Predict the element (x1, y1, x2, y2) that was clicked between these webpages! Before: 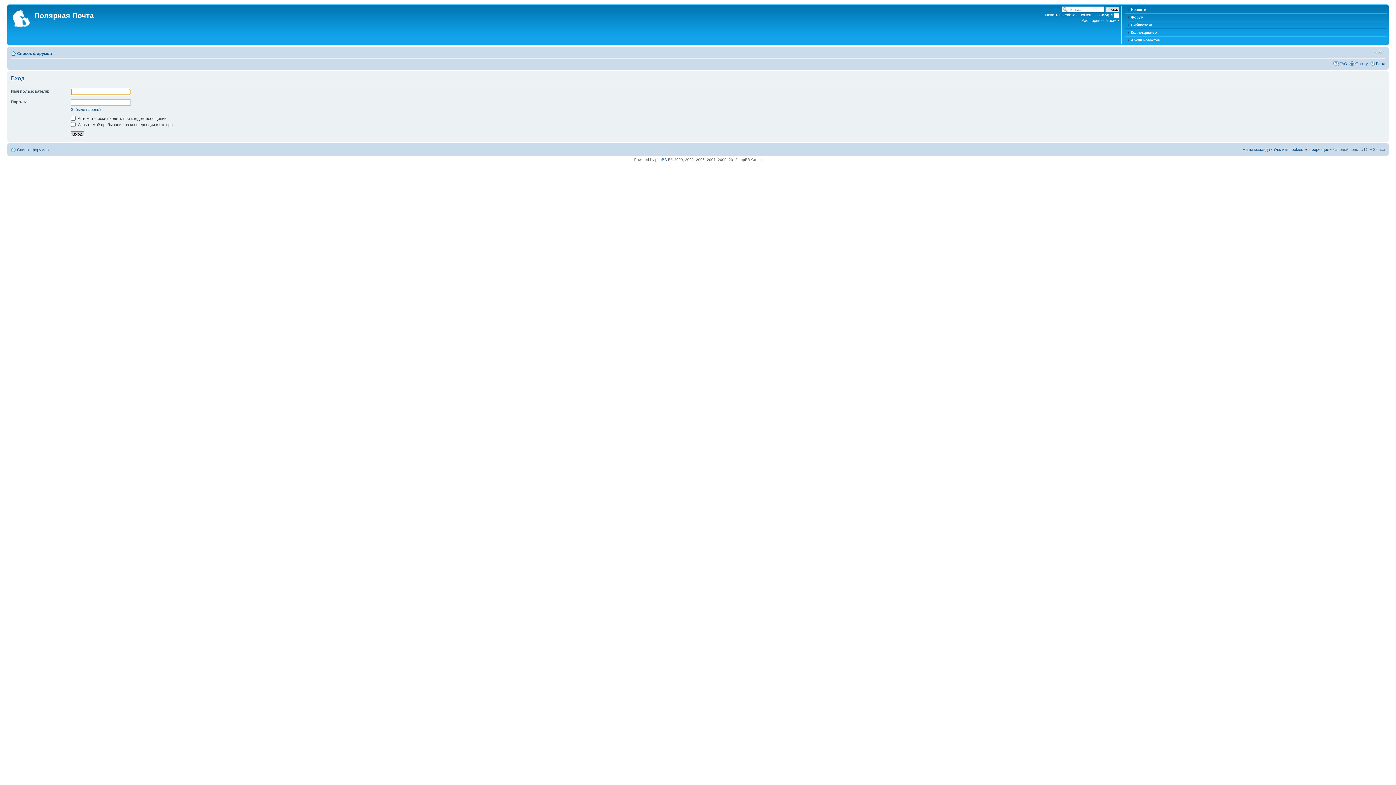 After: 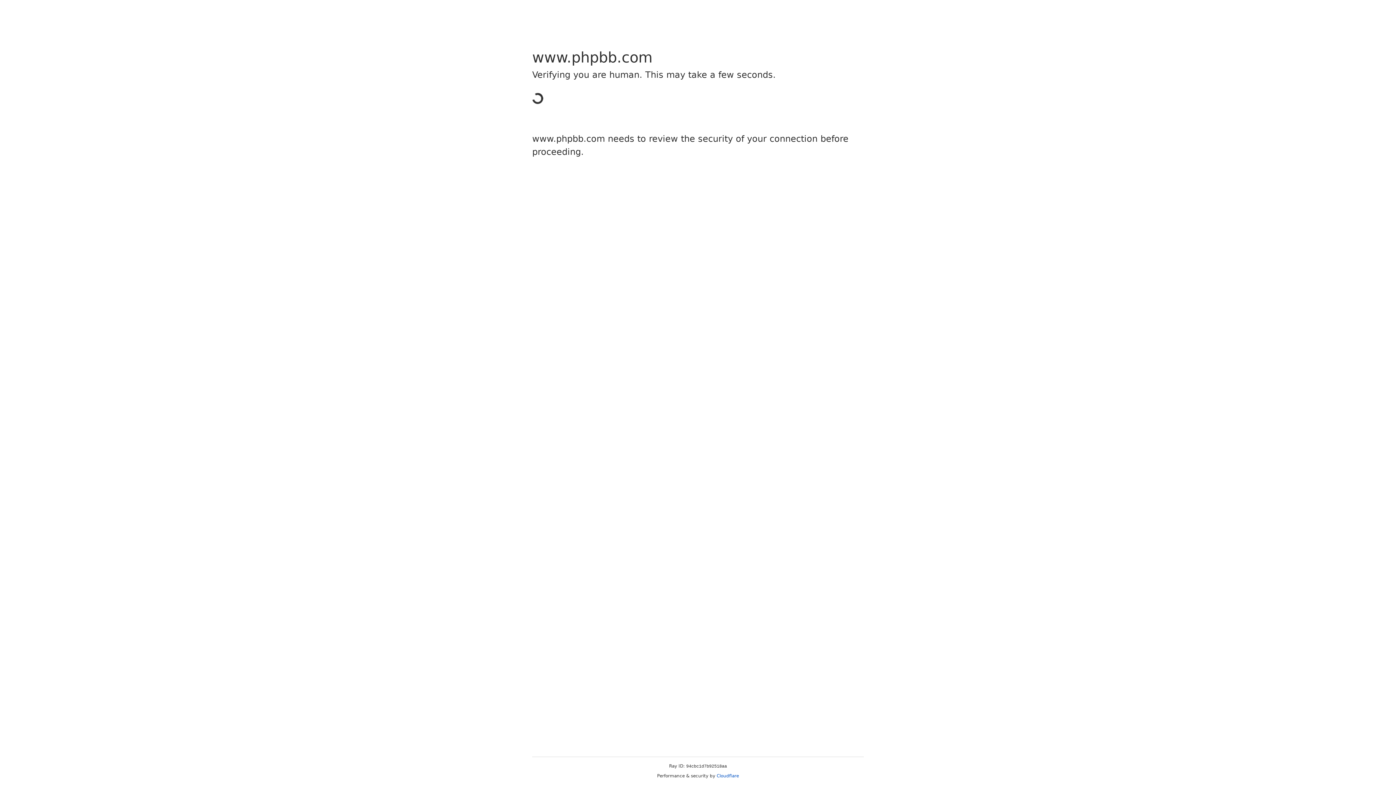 Action: label: phpBB bbox: (655, 157, 667, 161)